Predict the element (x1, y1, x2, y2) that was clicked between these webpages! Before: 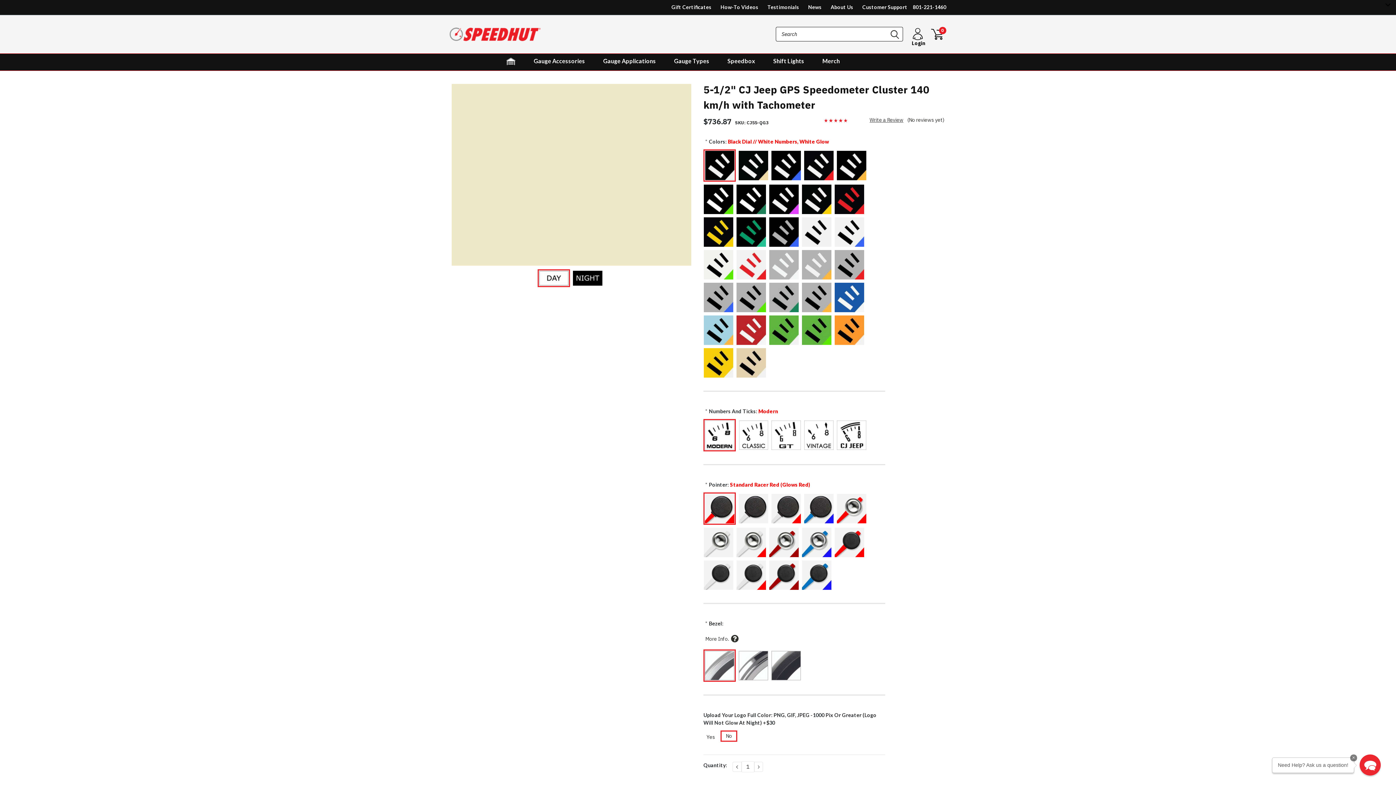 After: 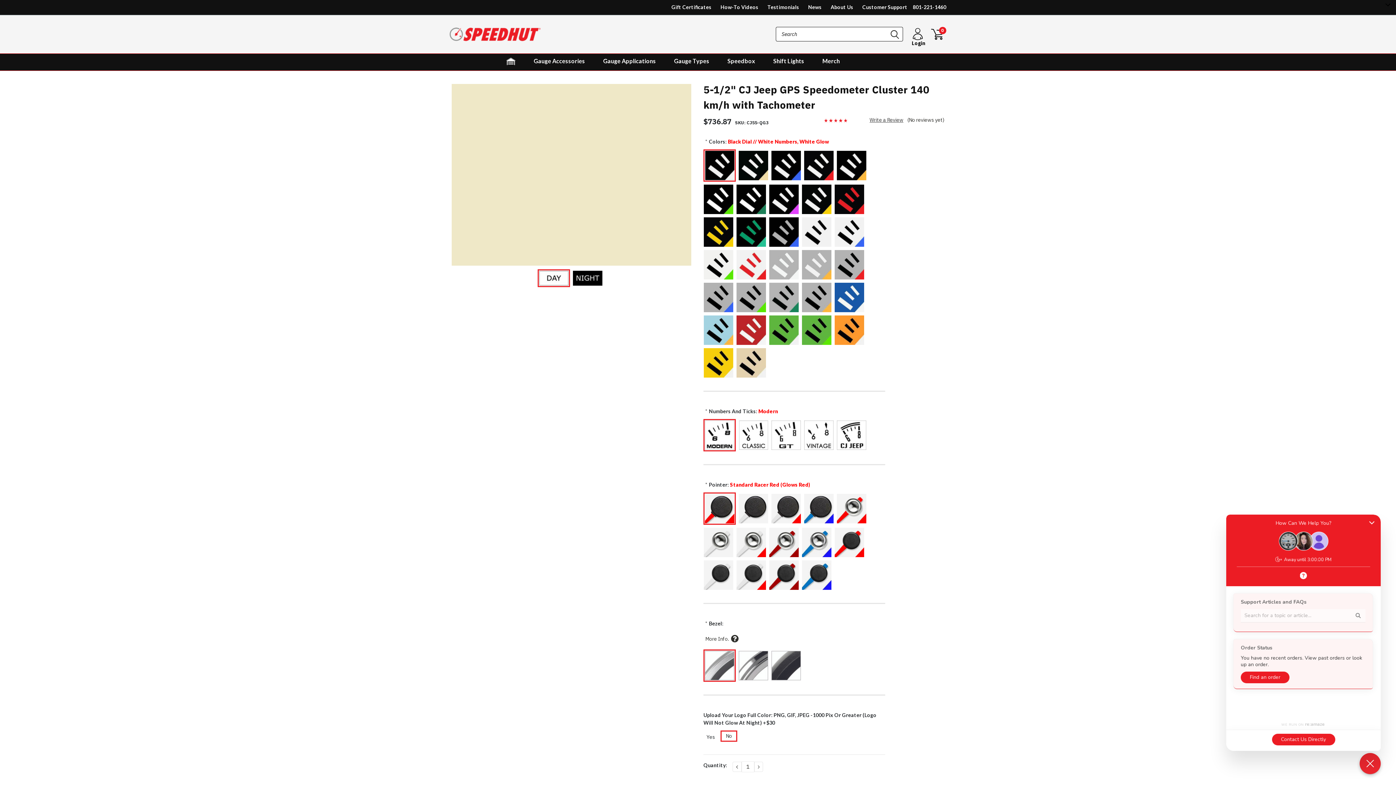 Action: label: Chat widget toggle bbox: (1360, 754, 1381, 776)